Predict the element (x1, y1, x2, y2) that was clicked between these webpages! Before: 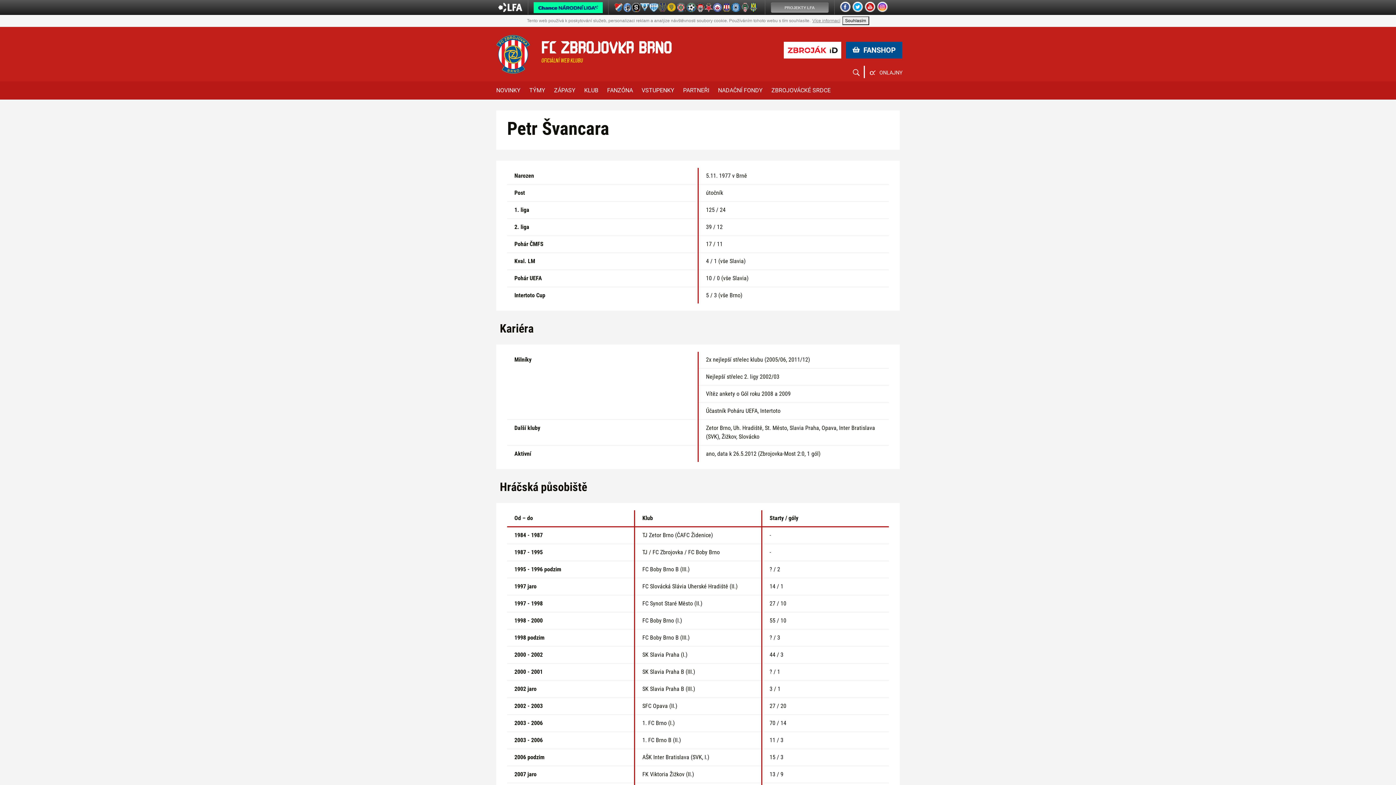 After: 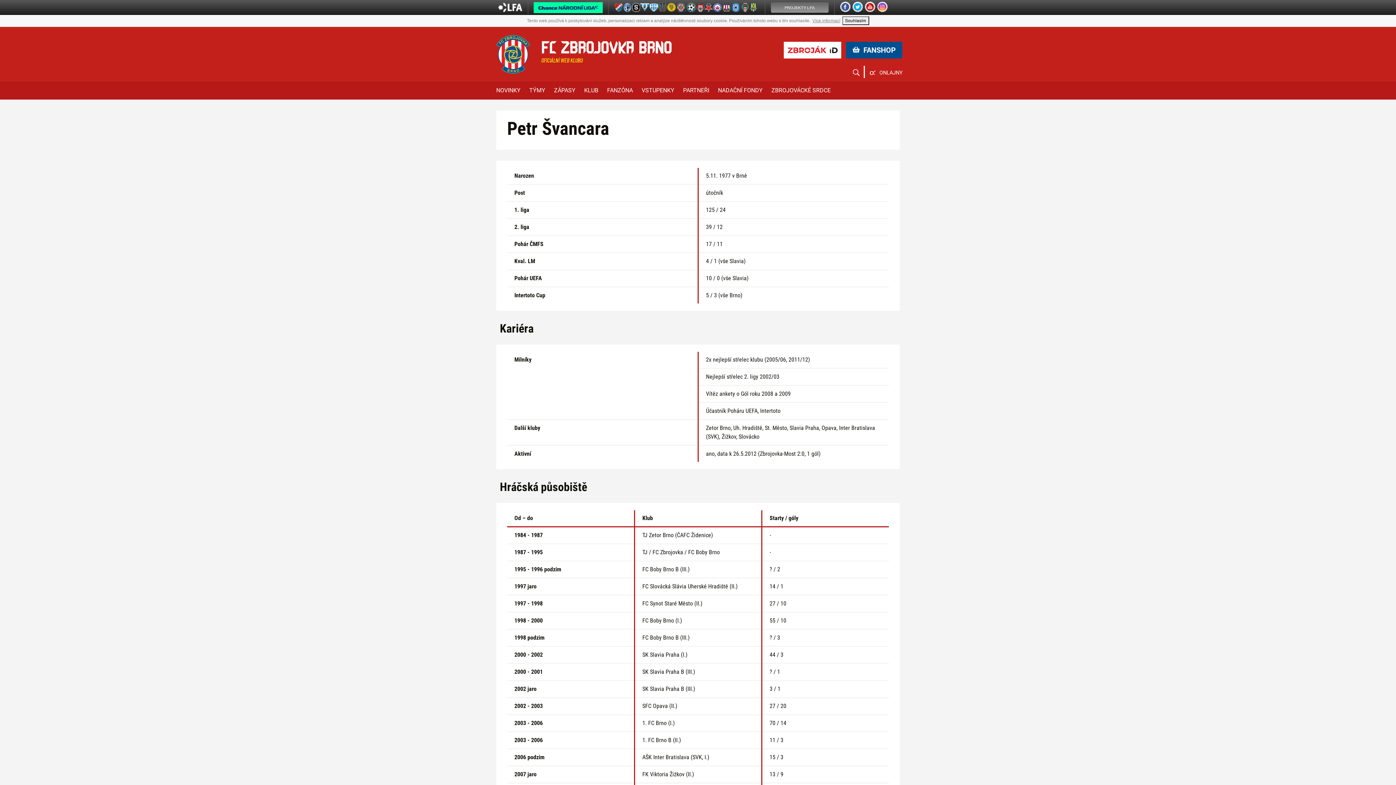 Action: bbox: (704, 2, 713, 12)